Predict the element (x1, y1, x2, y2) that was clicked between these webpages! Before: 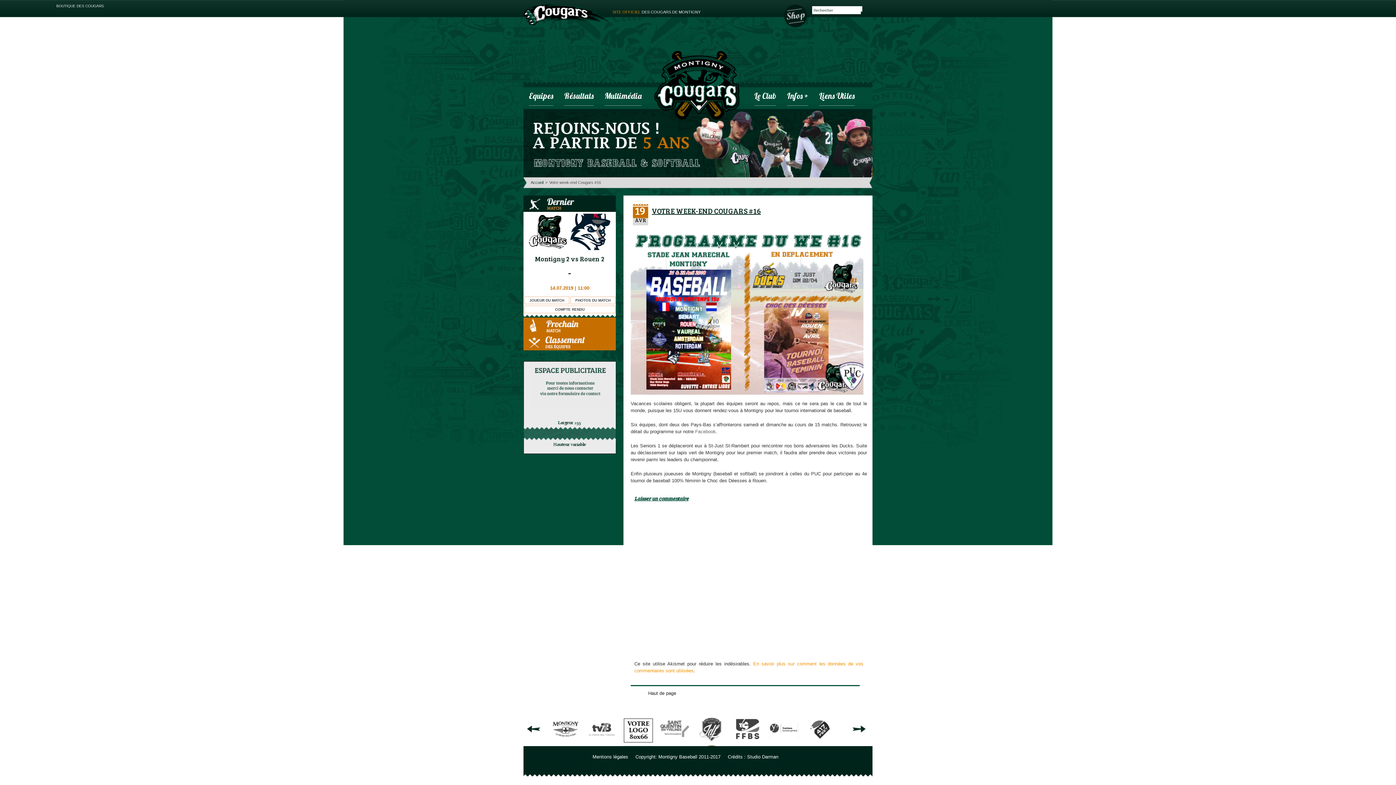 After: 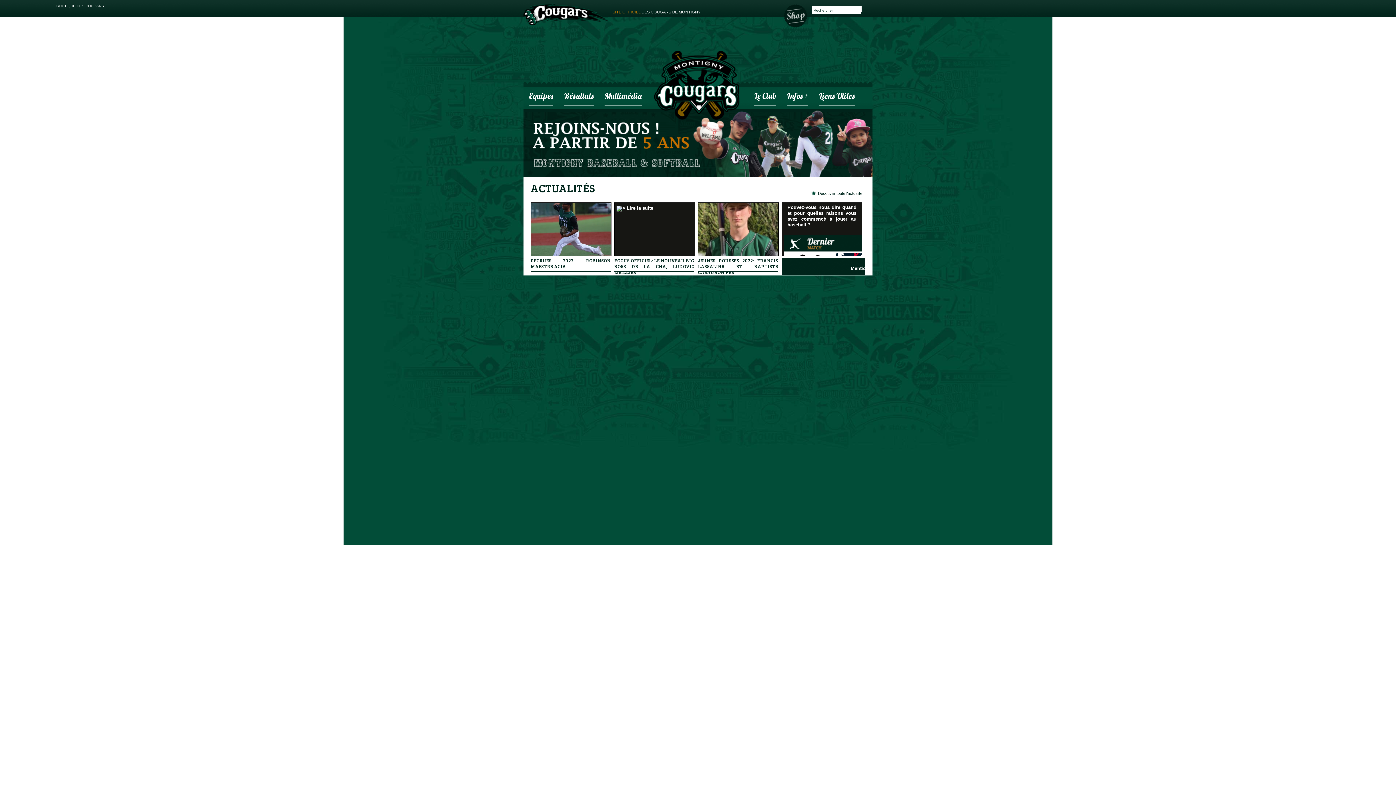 Action: label: SITE OFFICIEL DES COUGARS DE MONTIGNY bbox: (523, 0, 700, 34)